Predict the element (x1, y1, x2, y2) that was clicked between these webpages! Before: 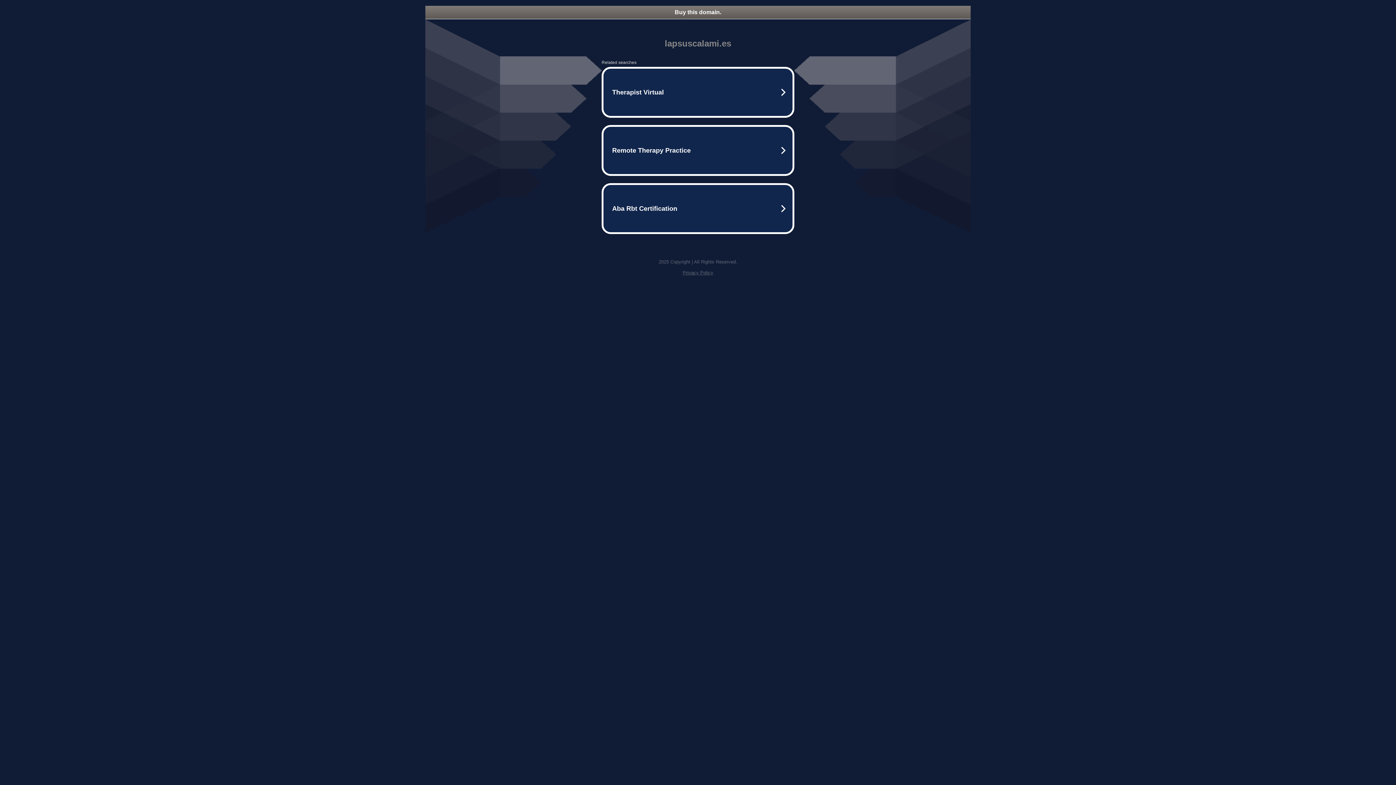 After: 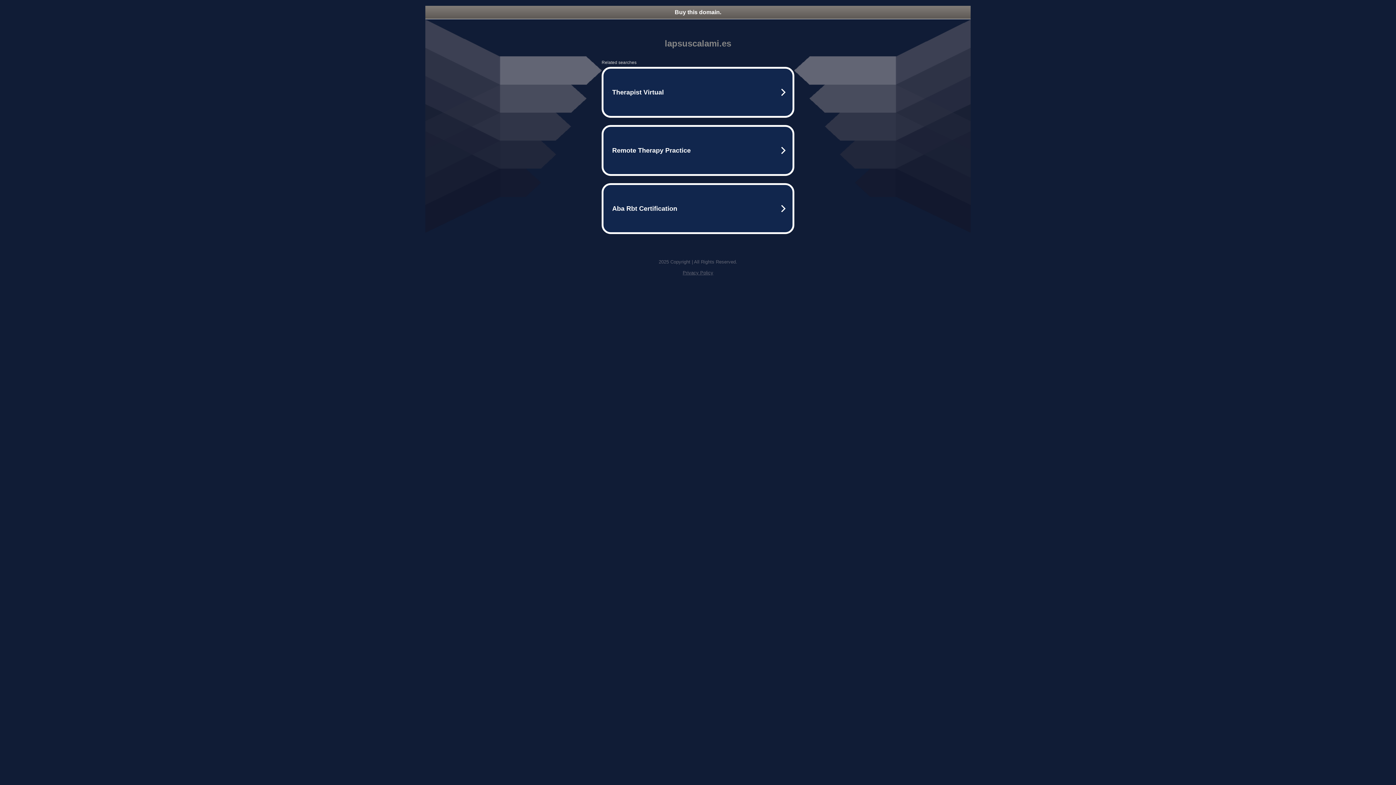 Action: label: Privacy Policy bbox: (682, 270, 713, 275)